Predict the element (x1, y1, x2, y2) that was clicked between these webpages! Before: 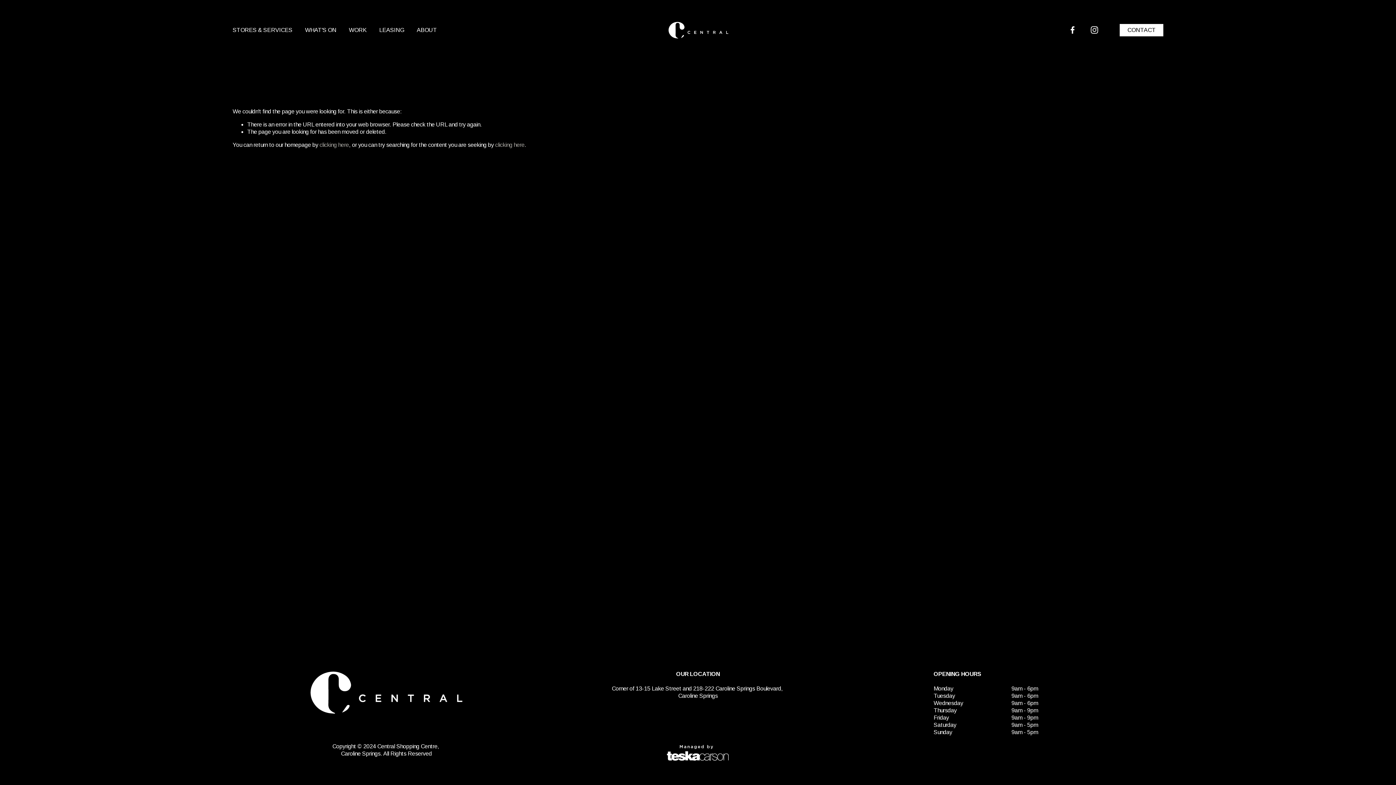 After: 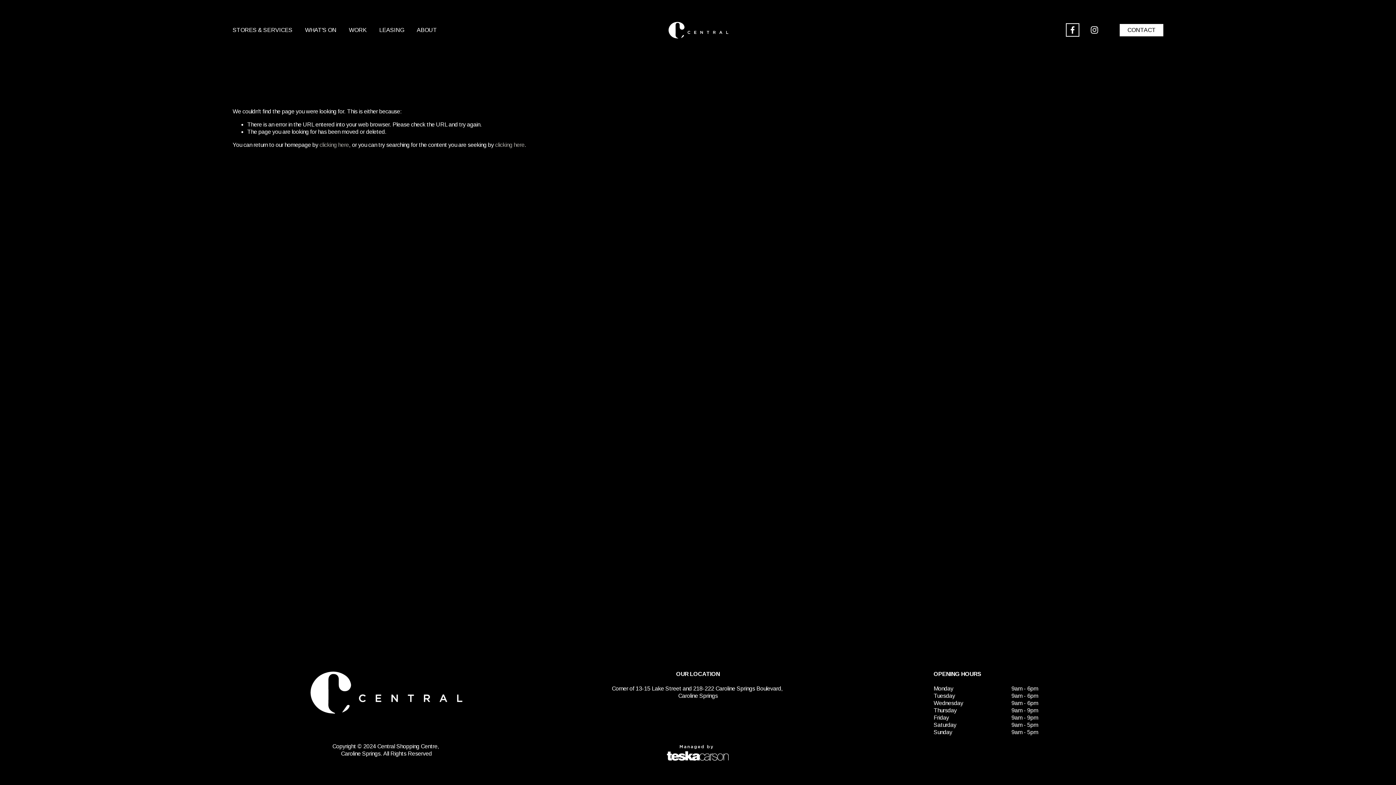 Action: label: Facebook bbox: (1068, 25, 1077, 34)